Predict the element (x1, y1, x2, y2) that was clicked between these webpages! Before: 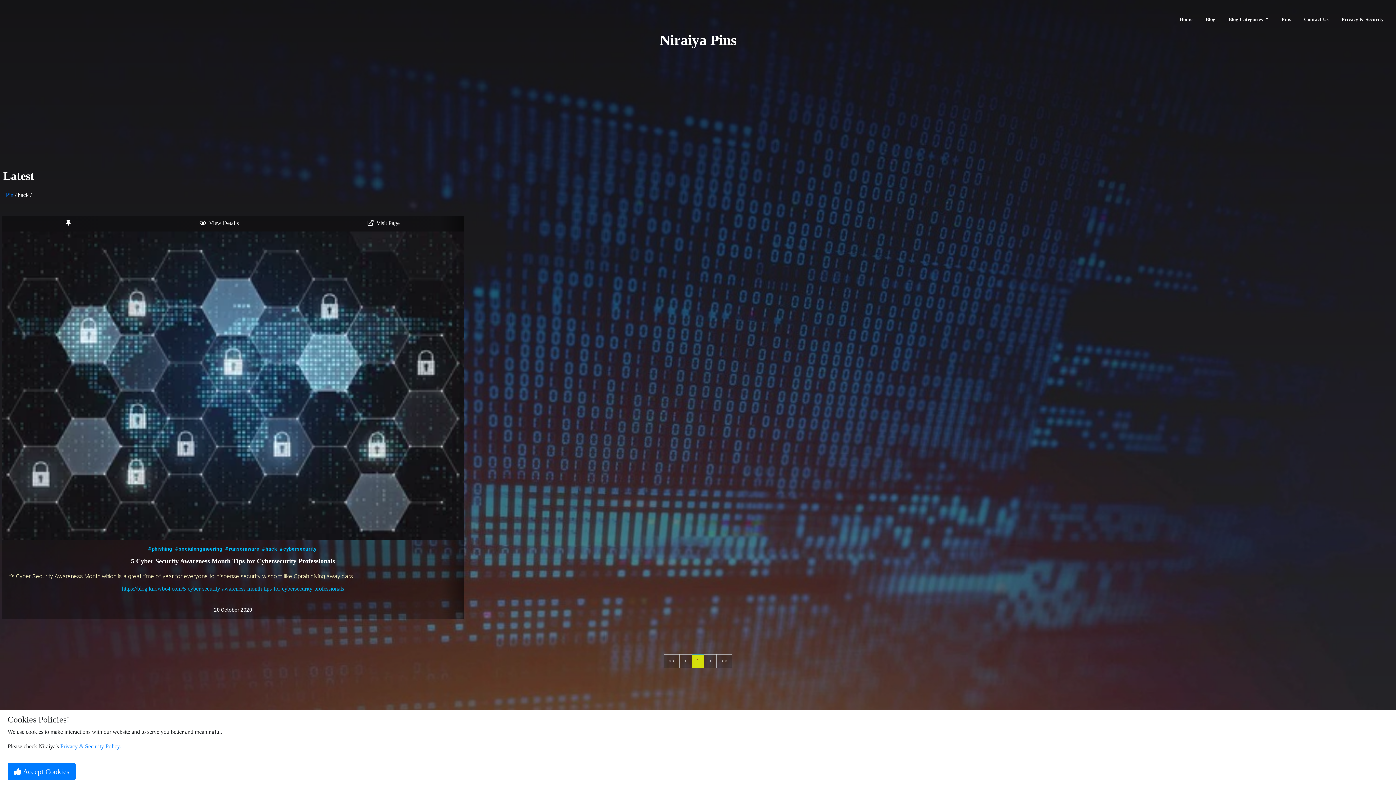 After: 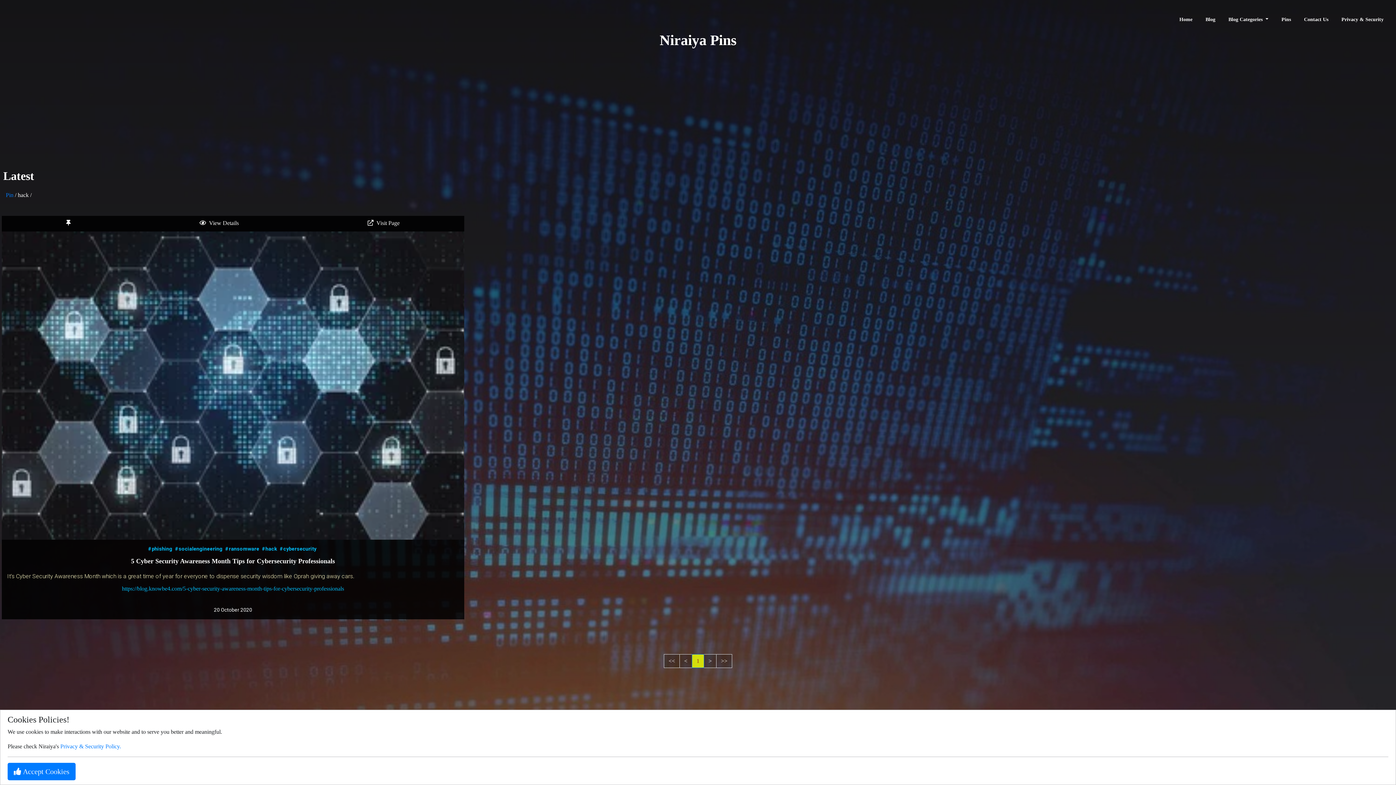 Action: bbox: (1, 382, 464, 388)